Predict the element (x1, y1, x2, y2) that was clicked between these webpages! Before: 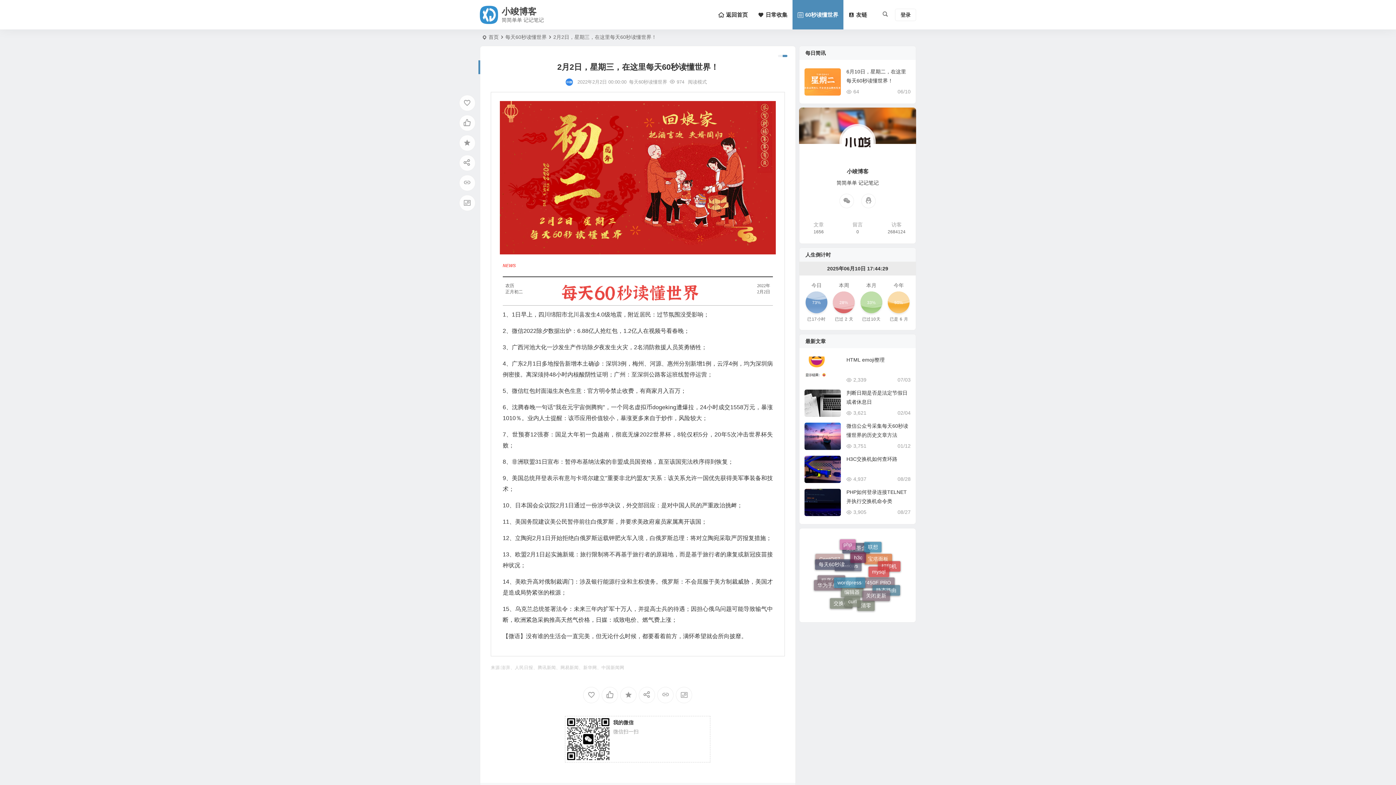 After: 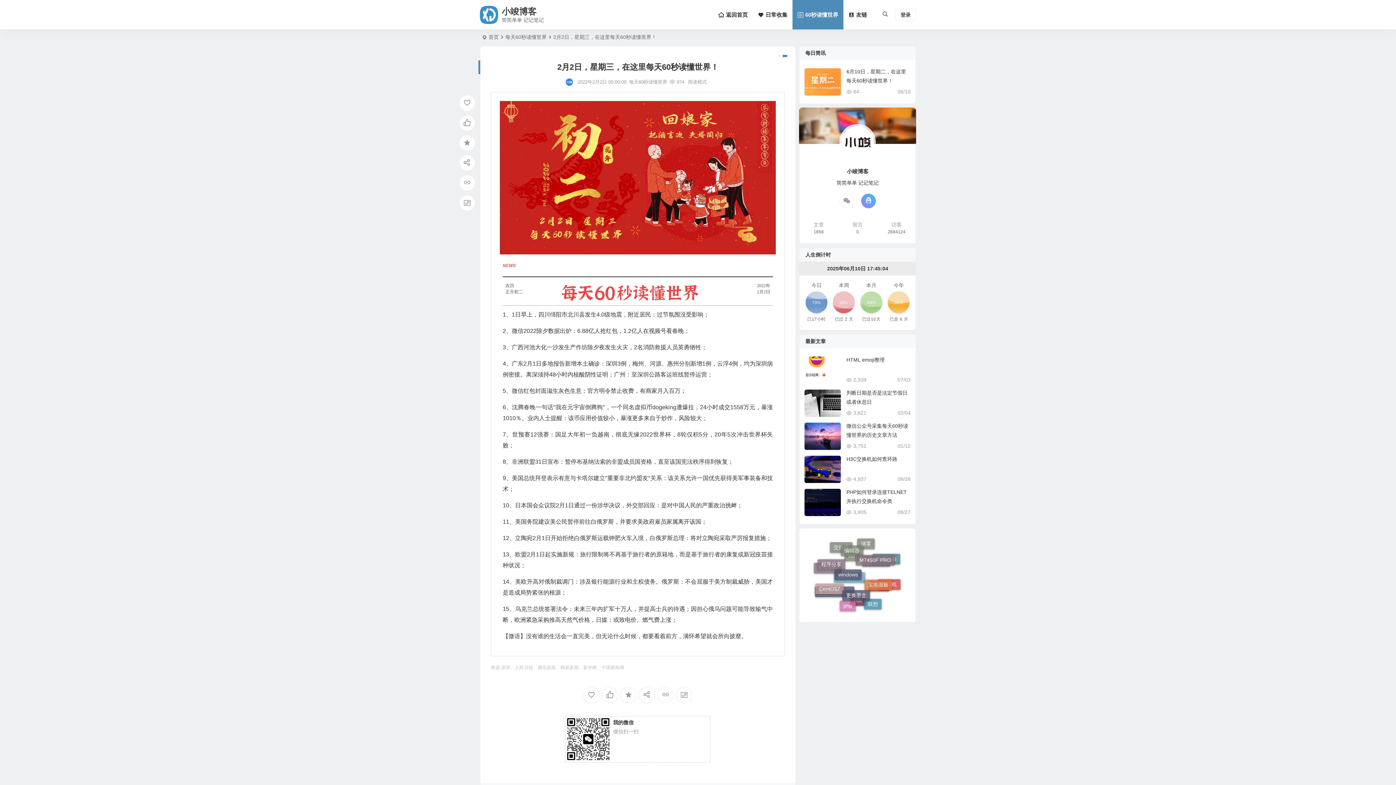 Action: bbox: (861, 193, 876, 208)